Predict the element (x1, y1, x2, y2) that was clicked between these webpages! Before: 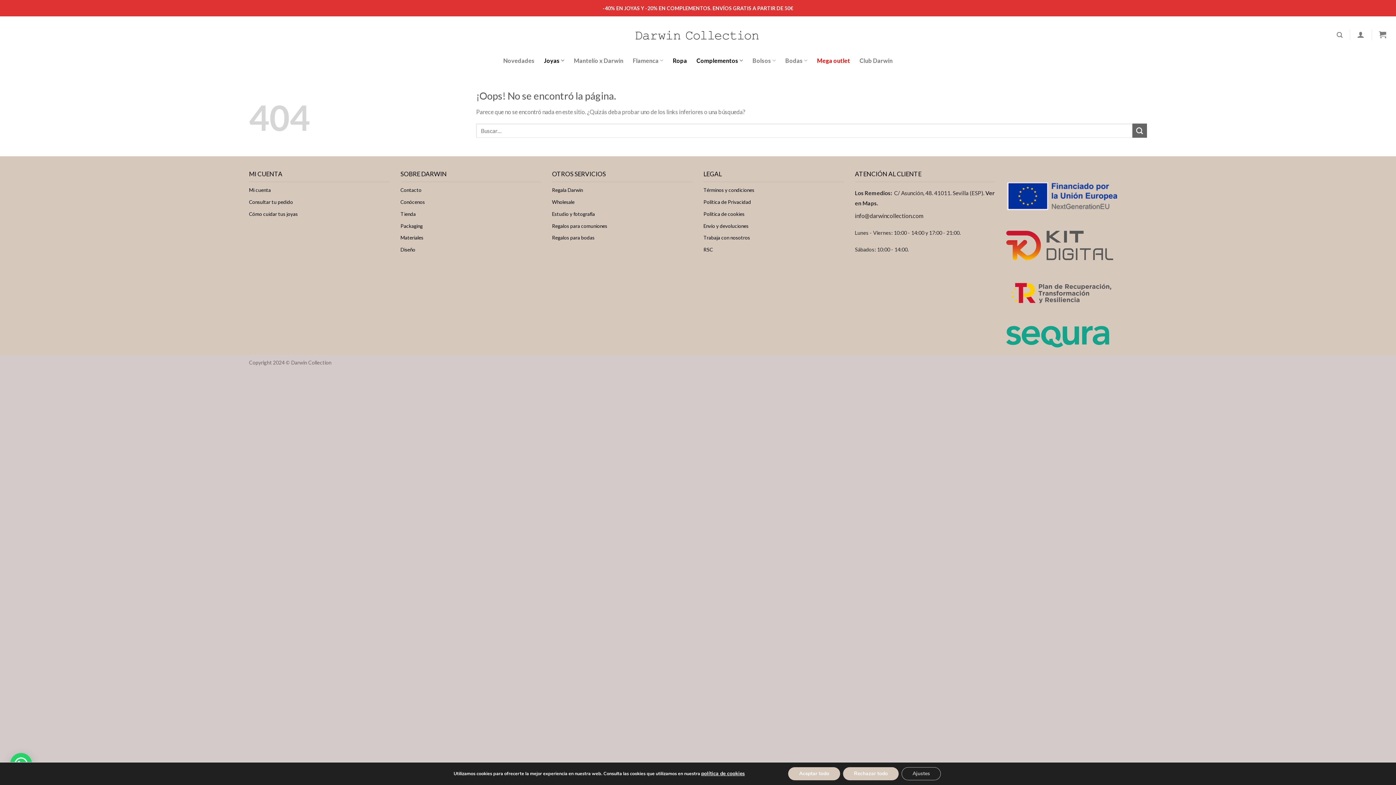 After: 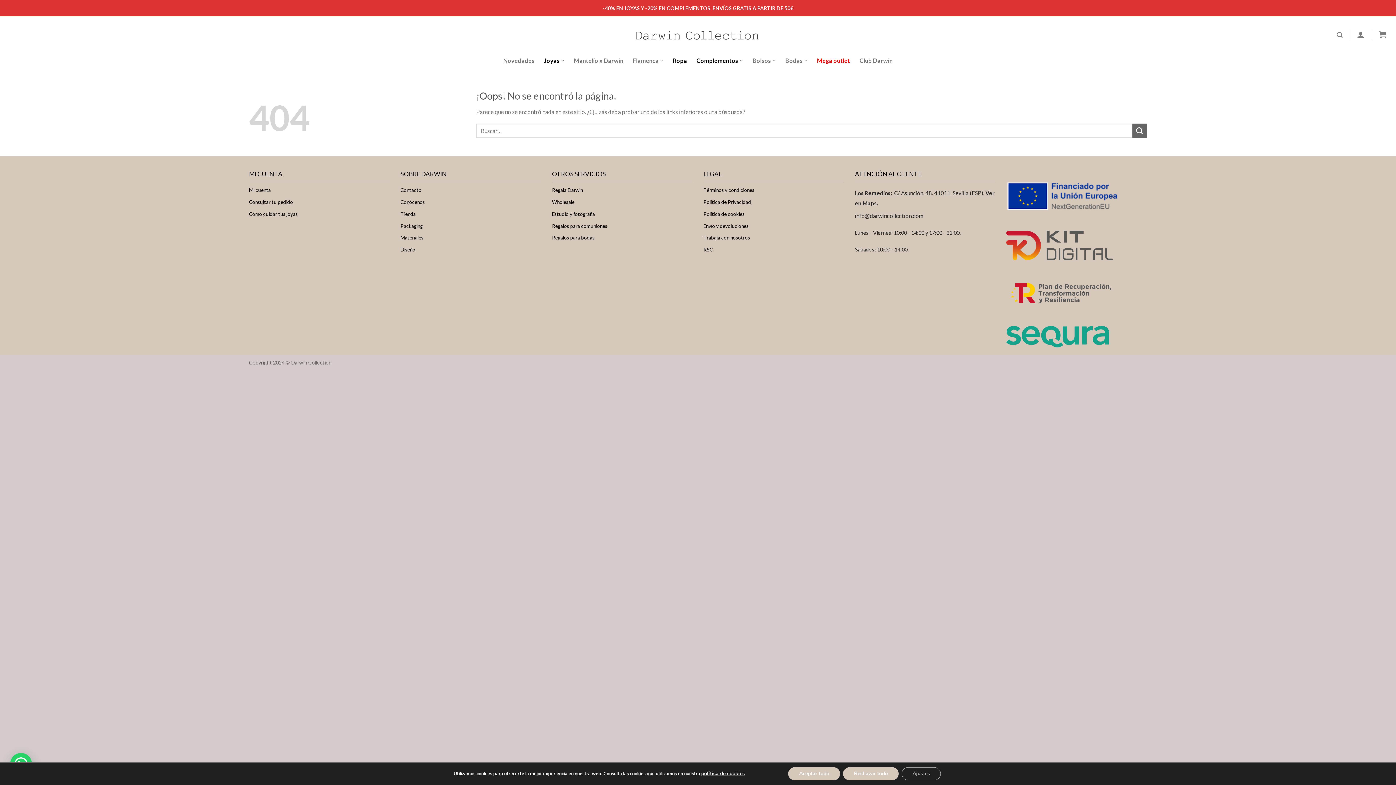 Action: label: Regalos para comunione bbox: (552, 222, 605, 228)